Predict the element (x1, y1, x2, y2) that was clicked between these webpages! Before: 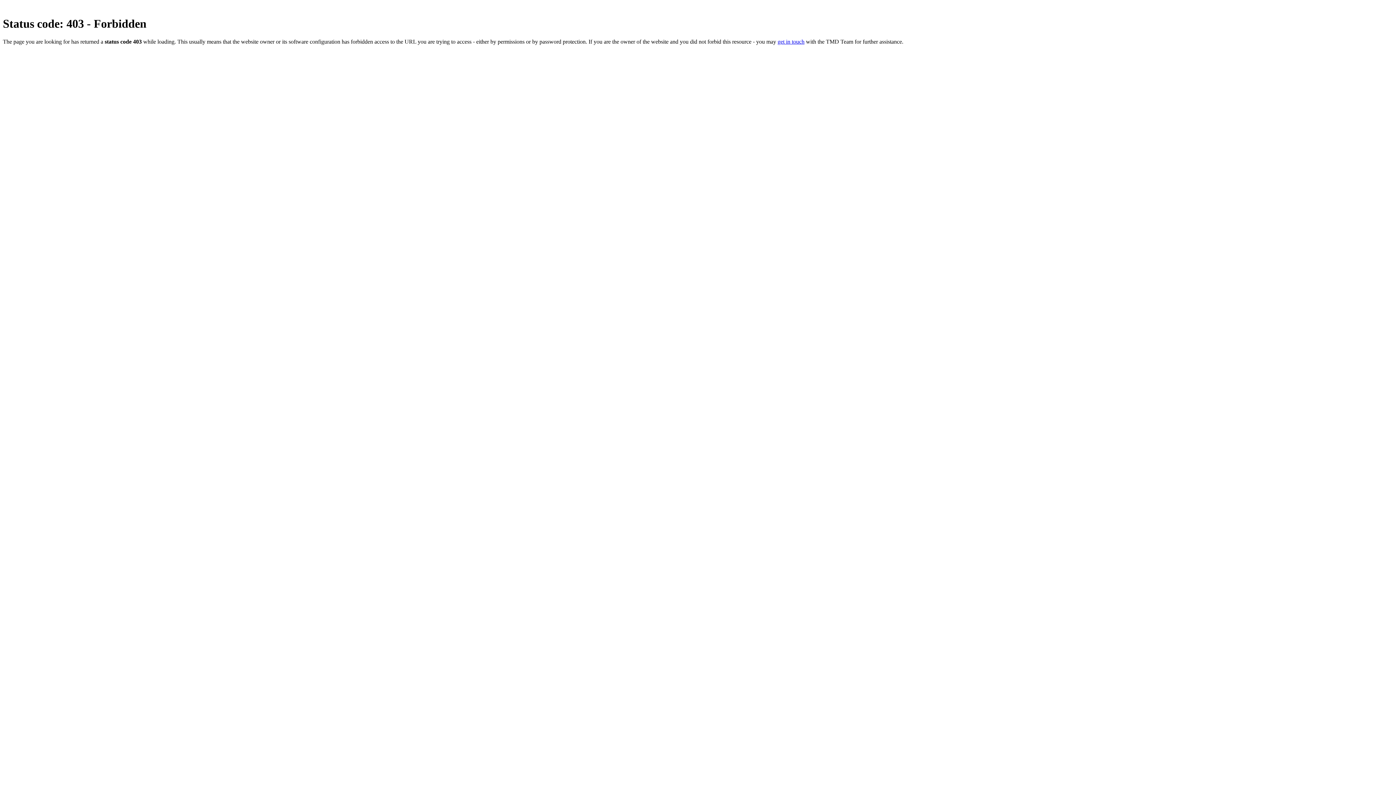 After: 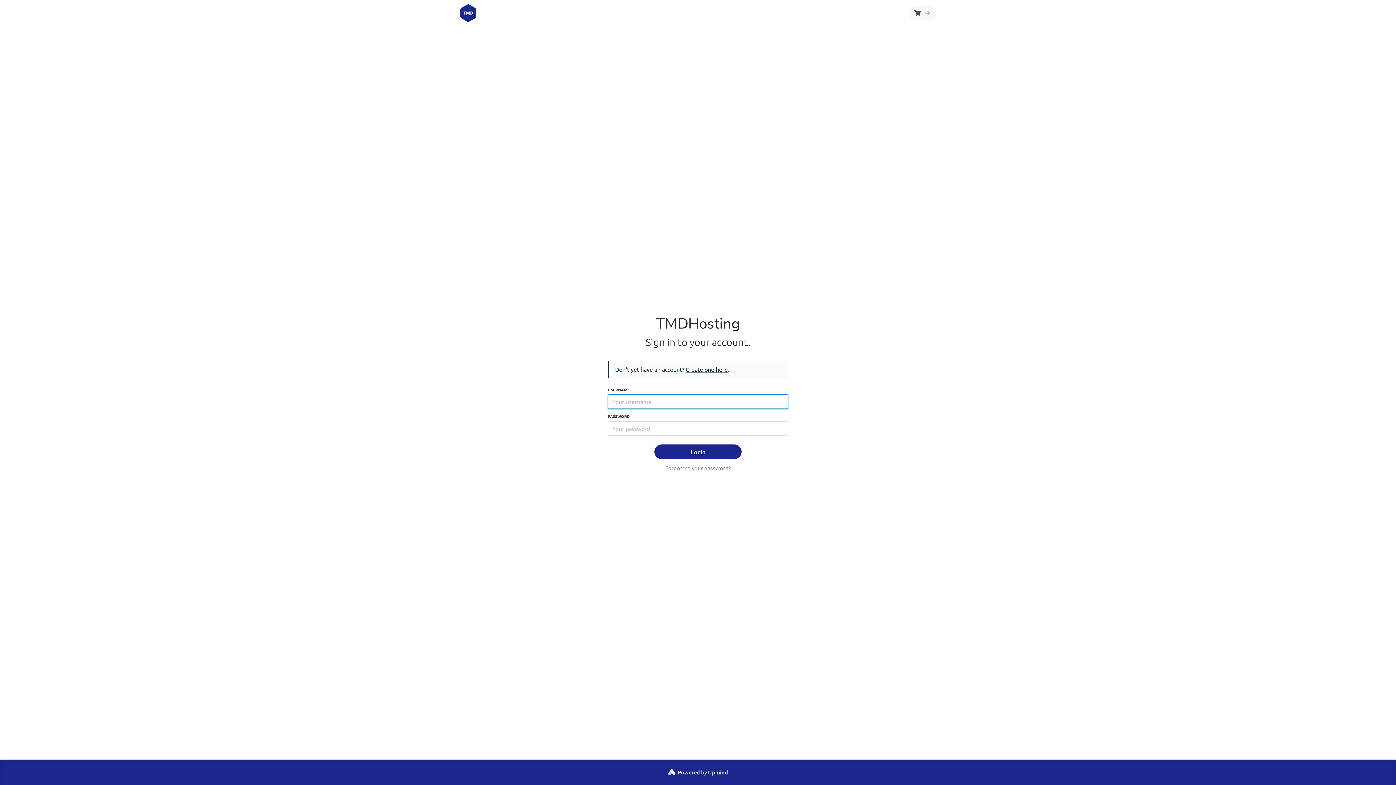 Action: bbox: (777, 38, 804, 44) label: get in touch